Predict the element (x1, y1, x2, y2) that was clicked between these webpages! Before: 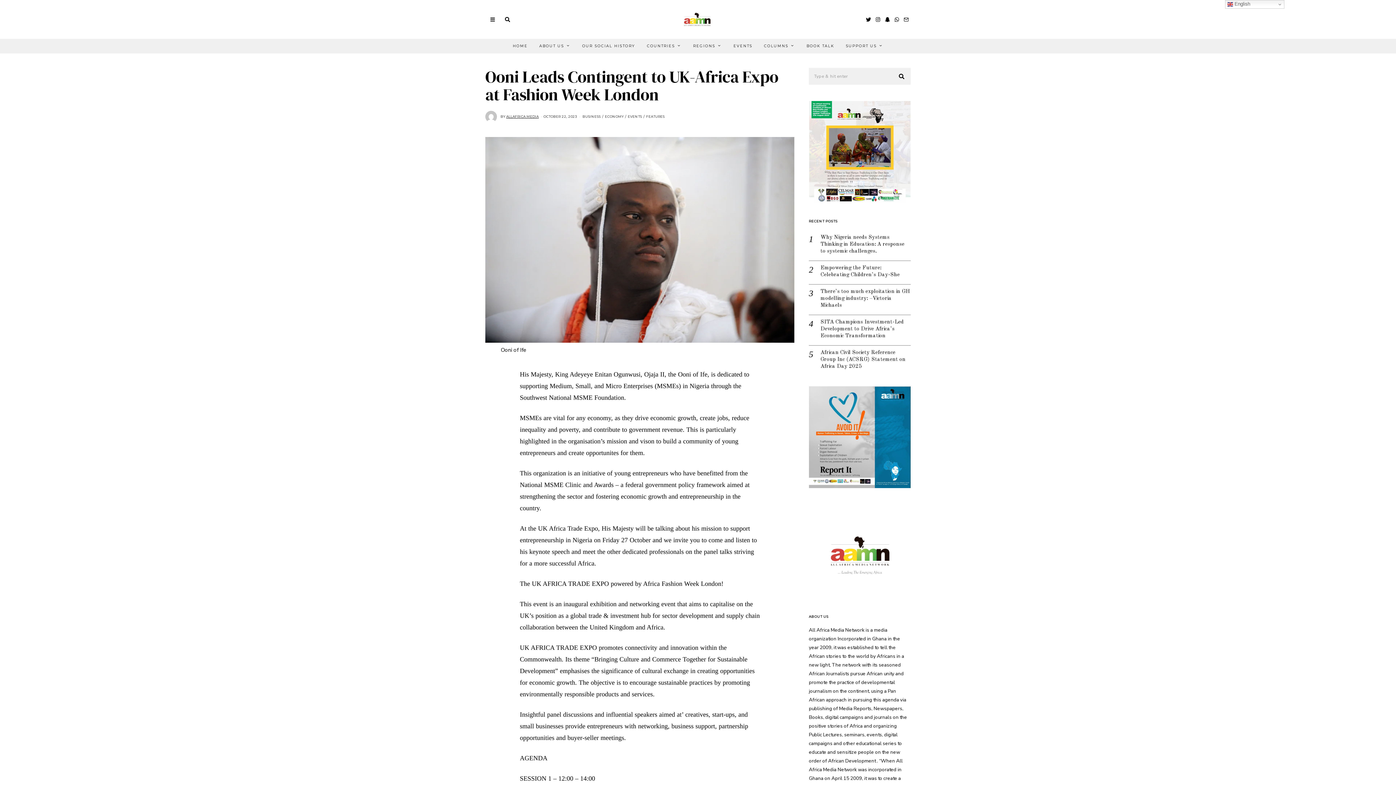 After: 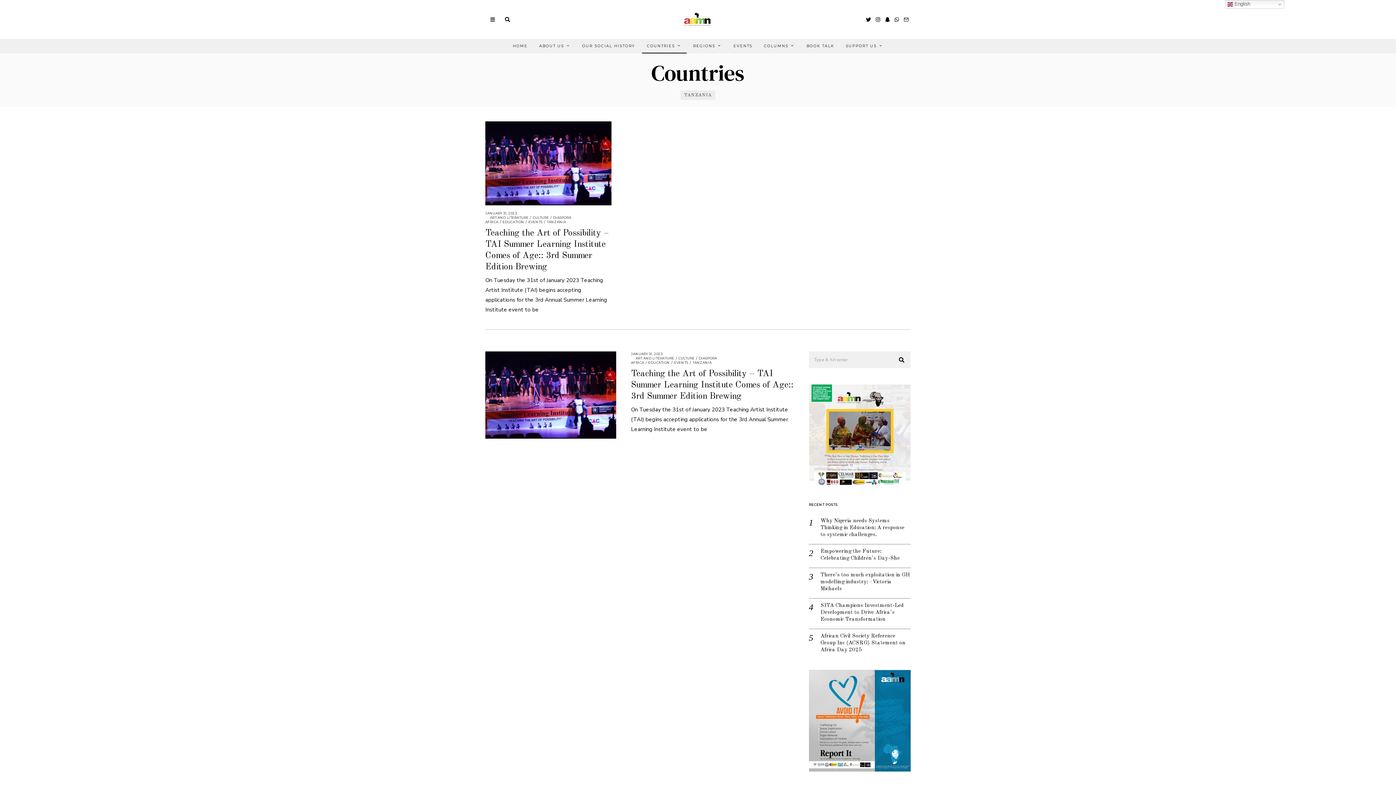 Action: bbox: (642, 38, 686, 53) label: COUNTRIES